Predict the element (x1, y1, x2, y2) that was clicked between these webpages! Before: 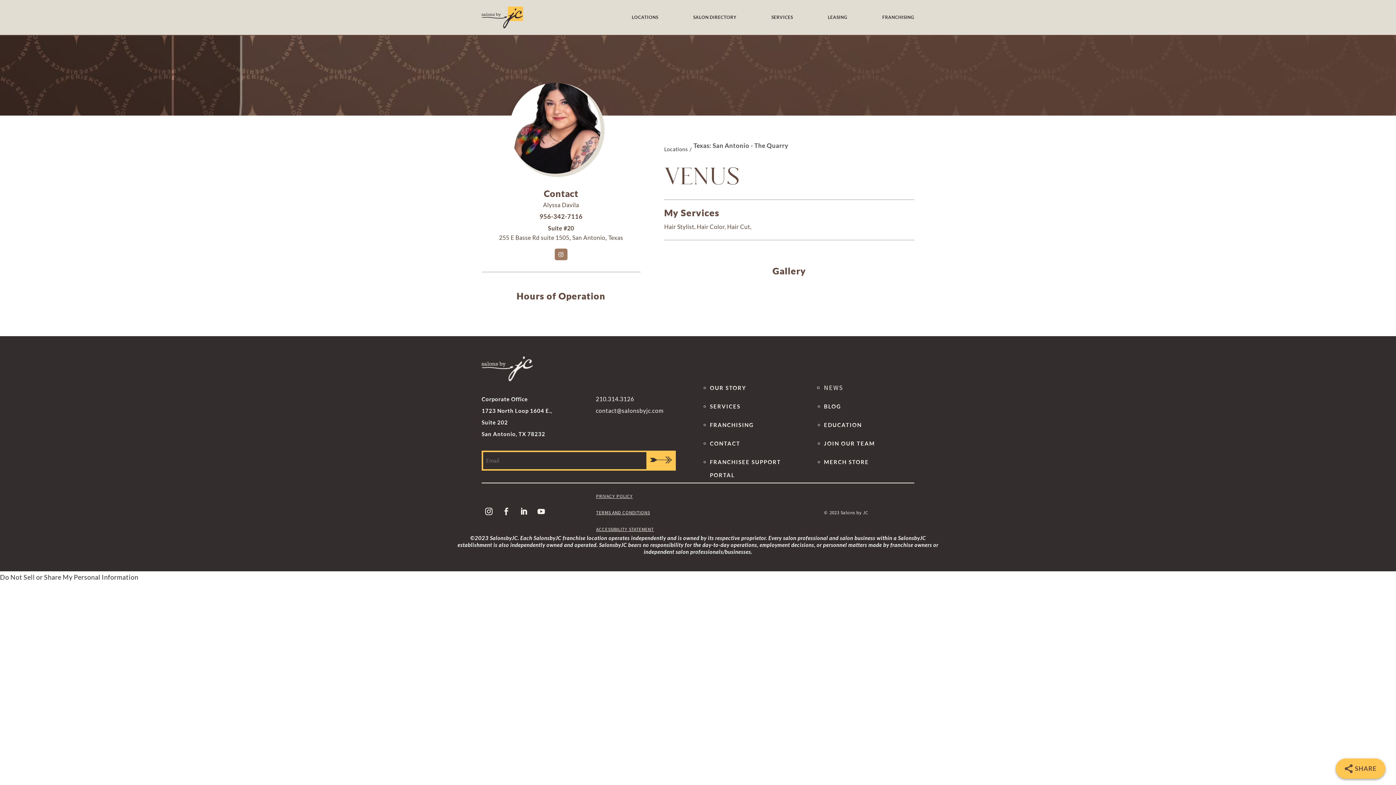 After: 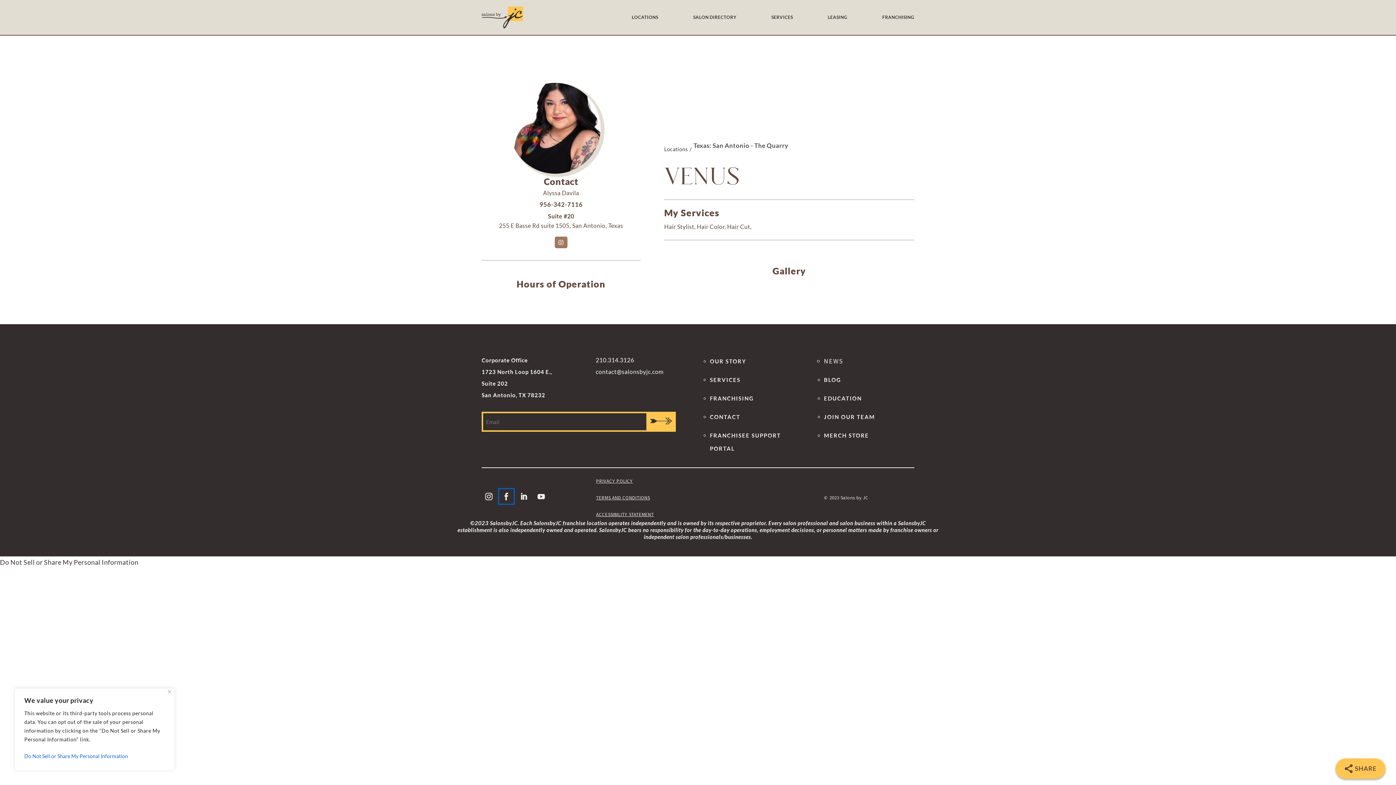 Action: bbox: (499, 504, 513, 518)